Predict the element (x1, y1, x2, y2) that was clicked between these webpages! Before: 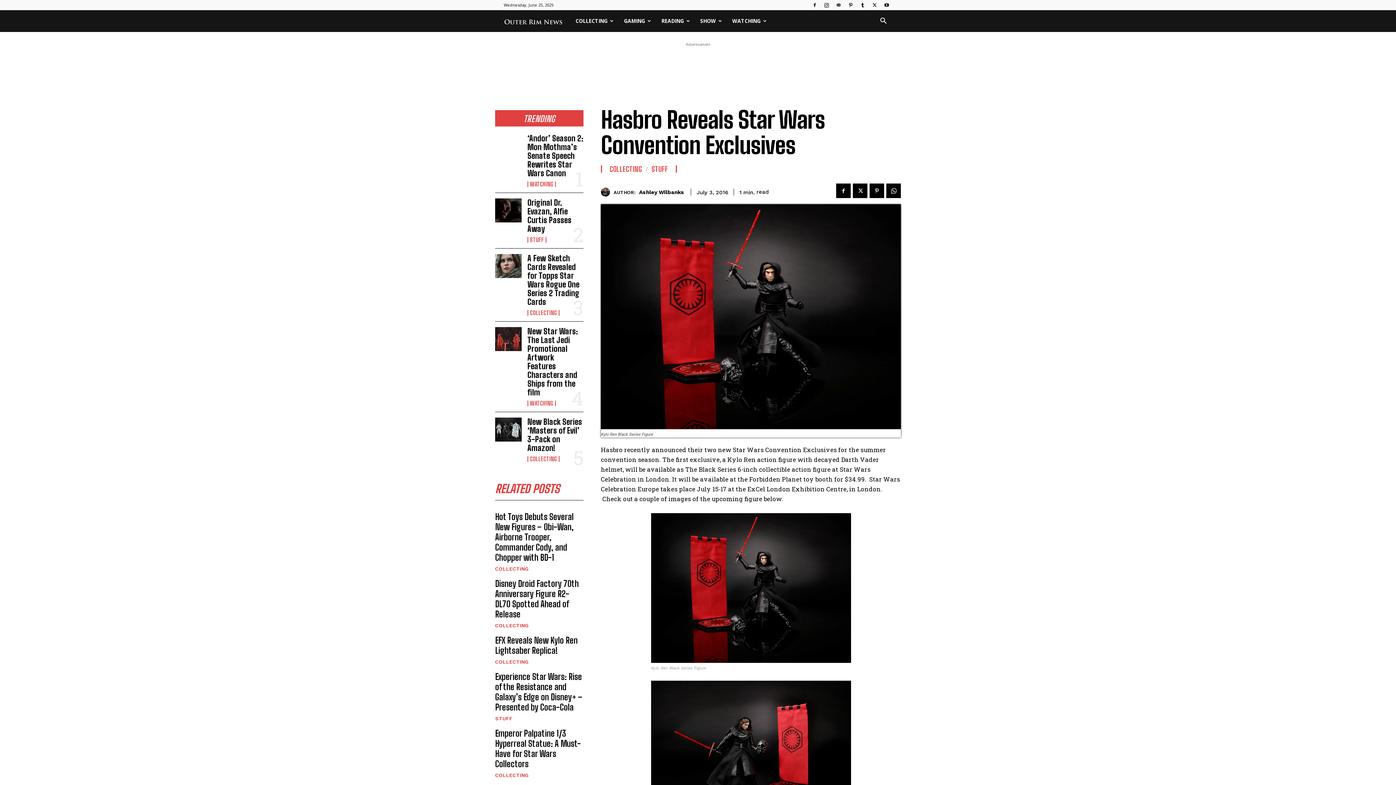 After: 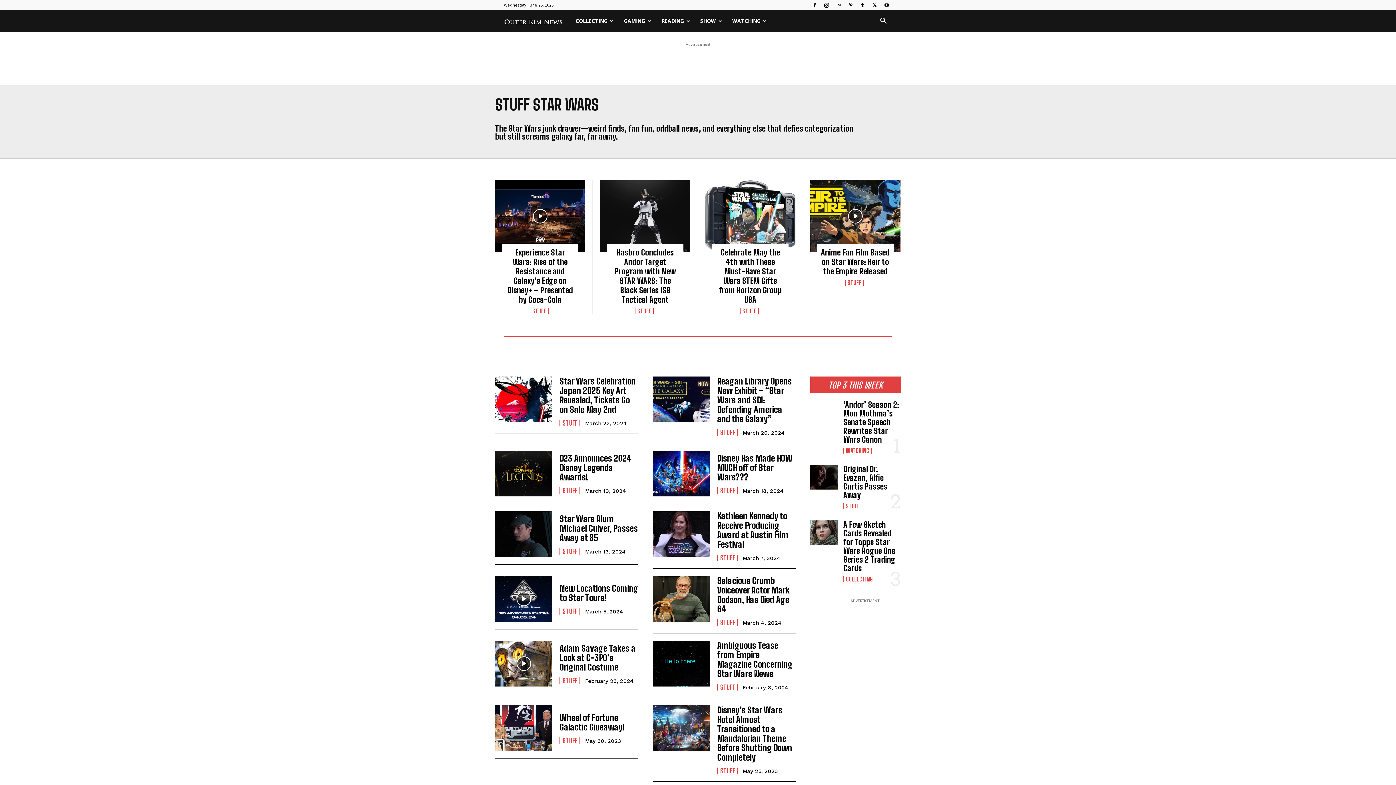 Action: bbox: (527, 237, 546, 242) label: STUFF